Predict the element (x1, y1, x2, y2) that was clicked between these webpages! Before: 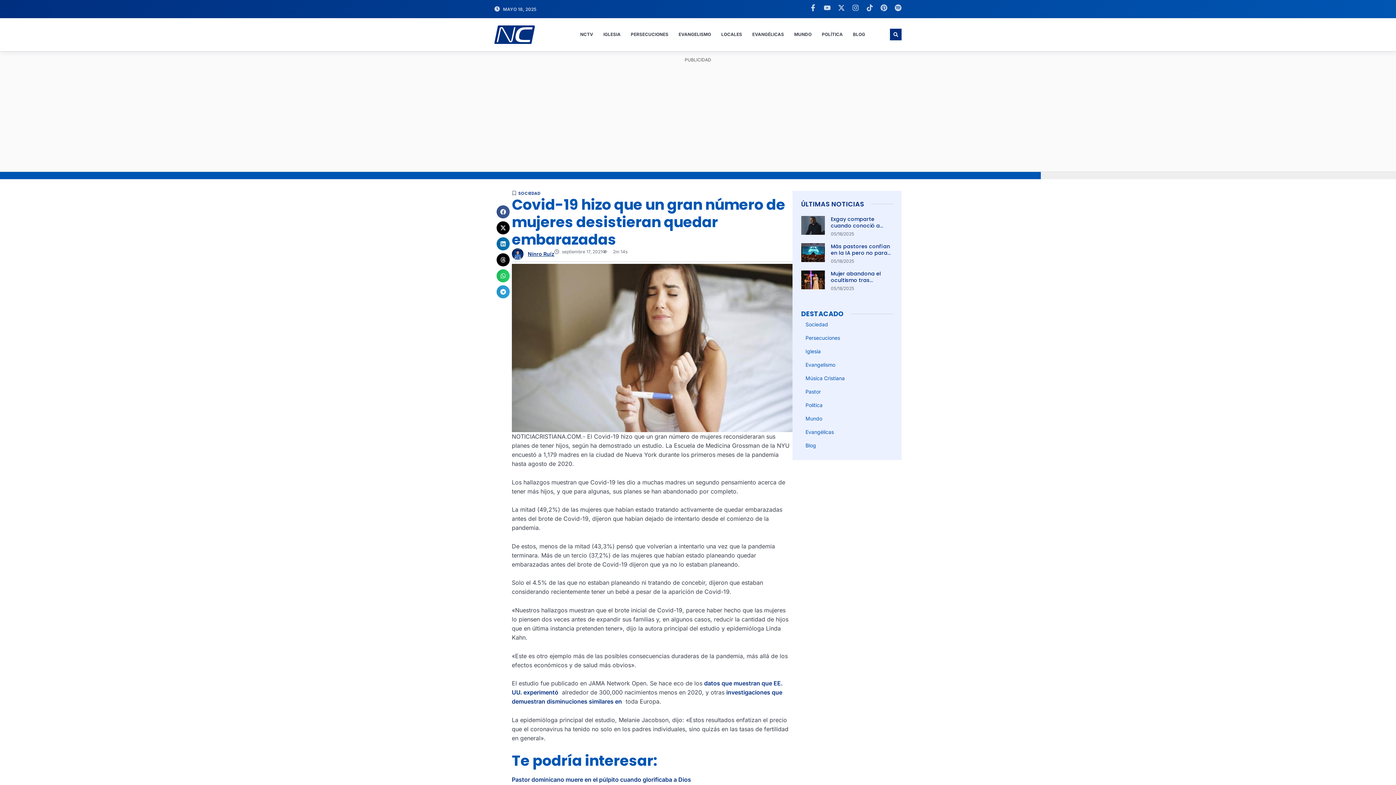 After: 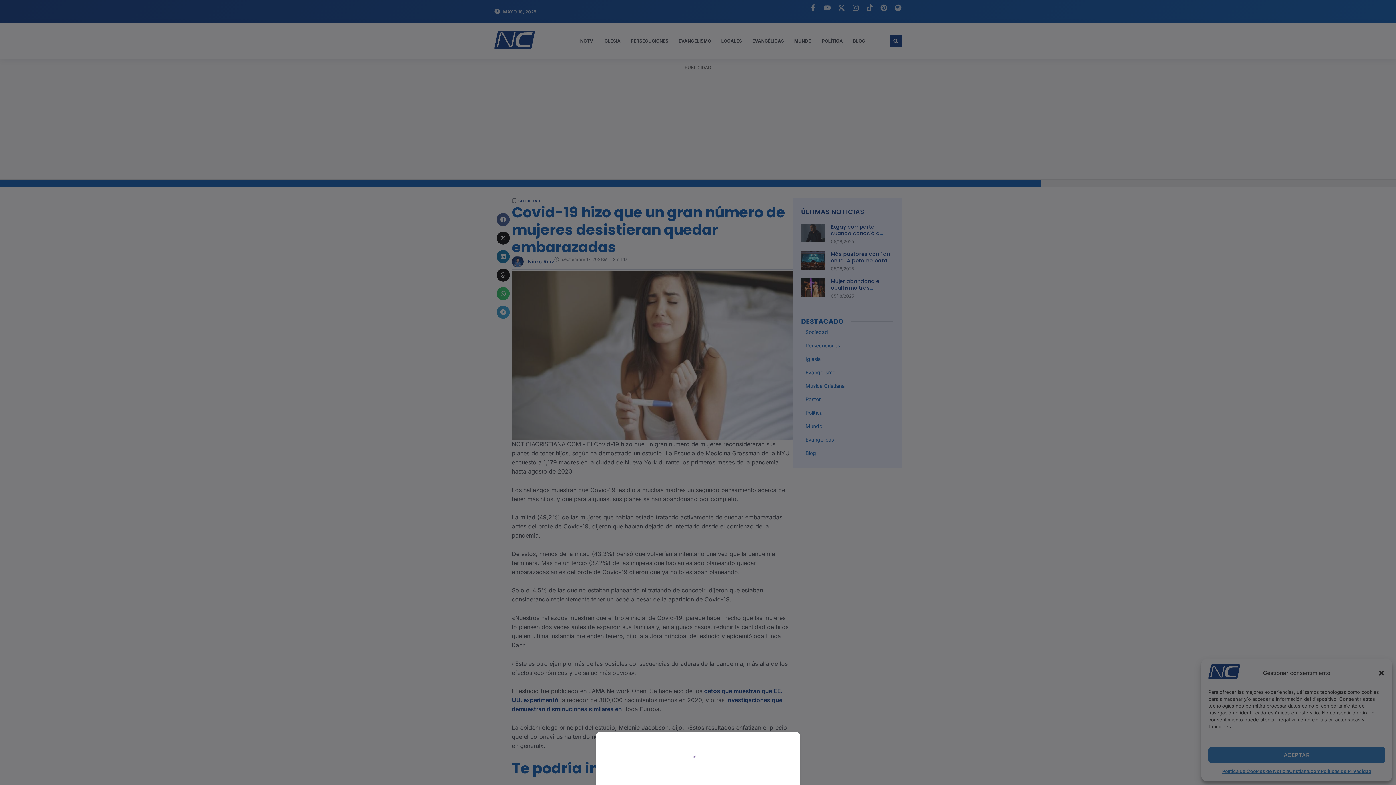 Action: bbox: (496, 253, 509, 266) label: Compartir en threads